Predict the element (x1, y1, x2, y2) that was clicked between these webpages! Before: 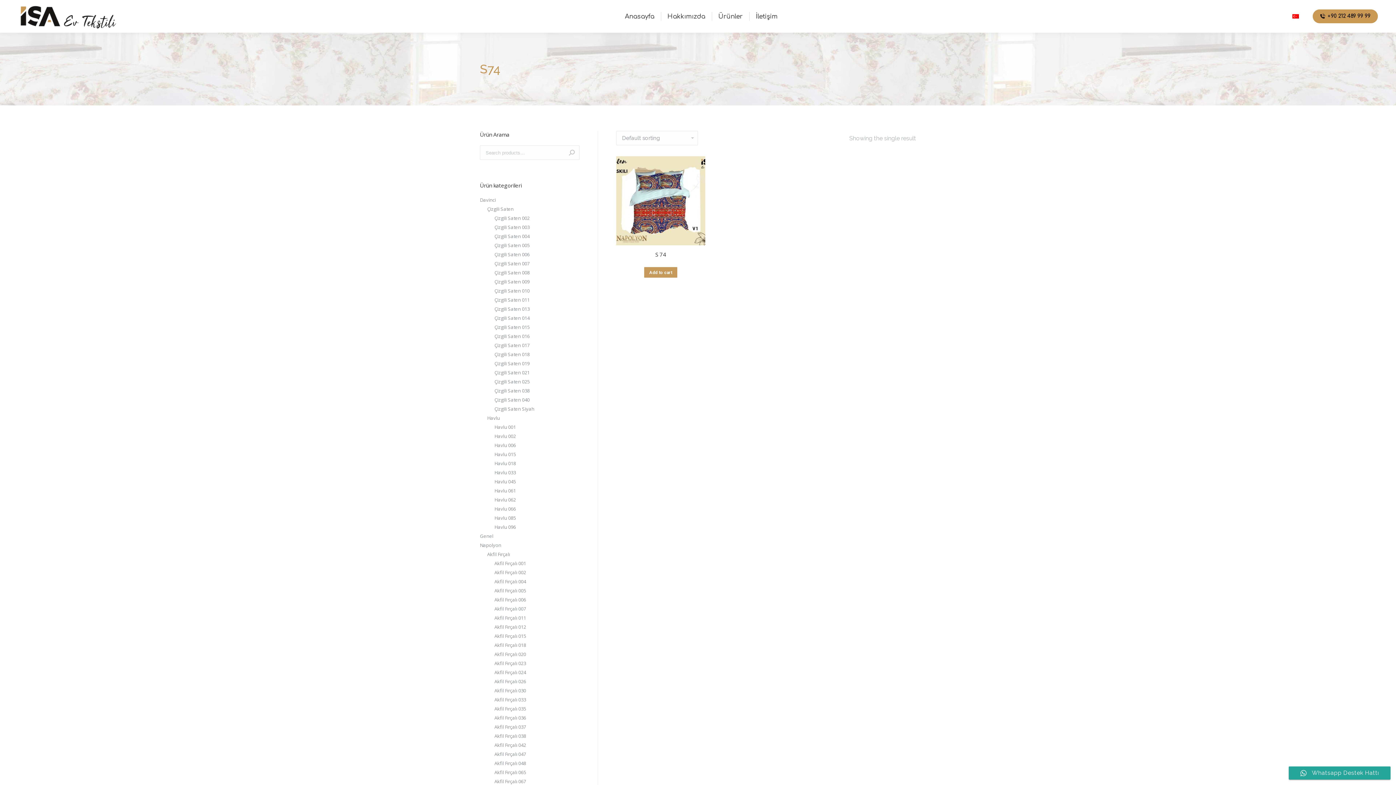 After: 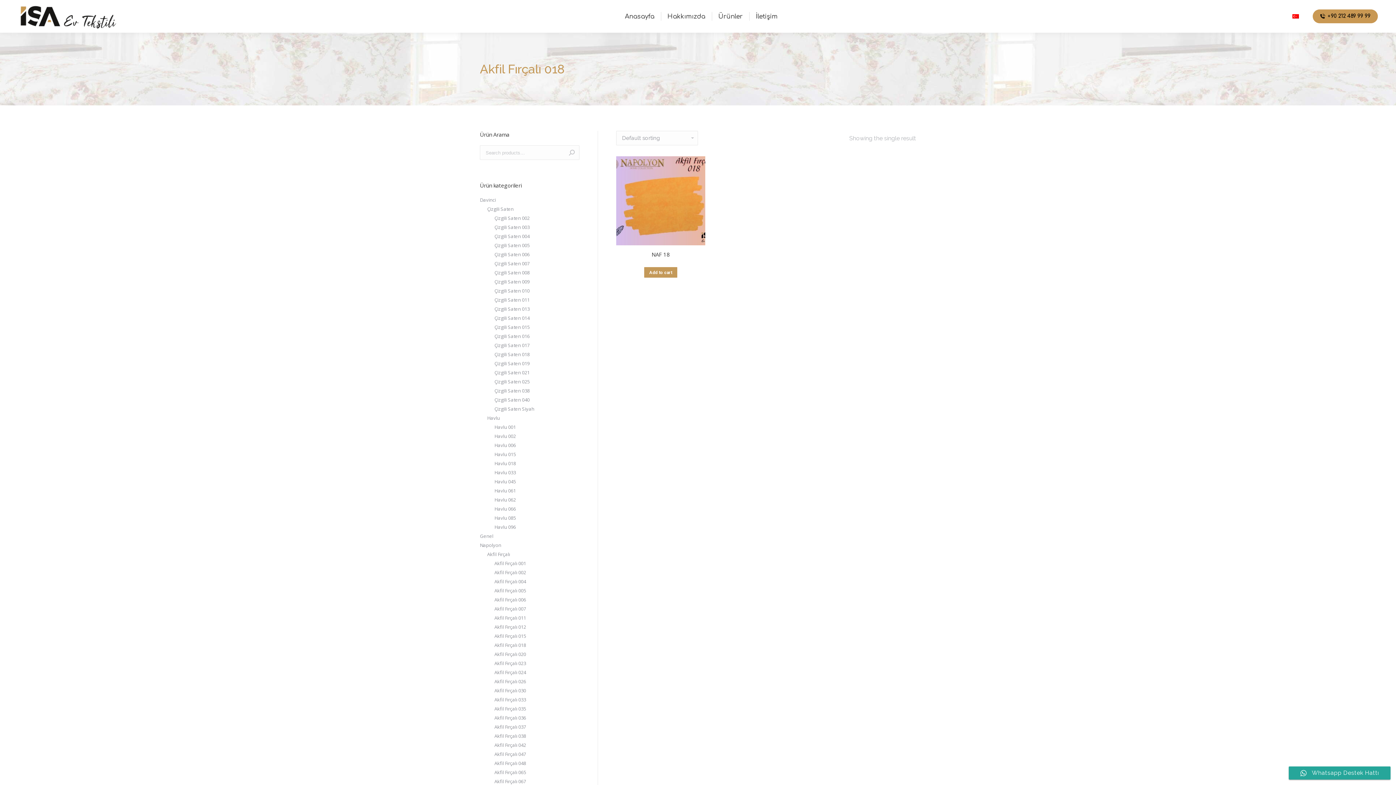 Action: bbox: (494, 641, 526, 649) label: Akfil Fırçalı 018